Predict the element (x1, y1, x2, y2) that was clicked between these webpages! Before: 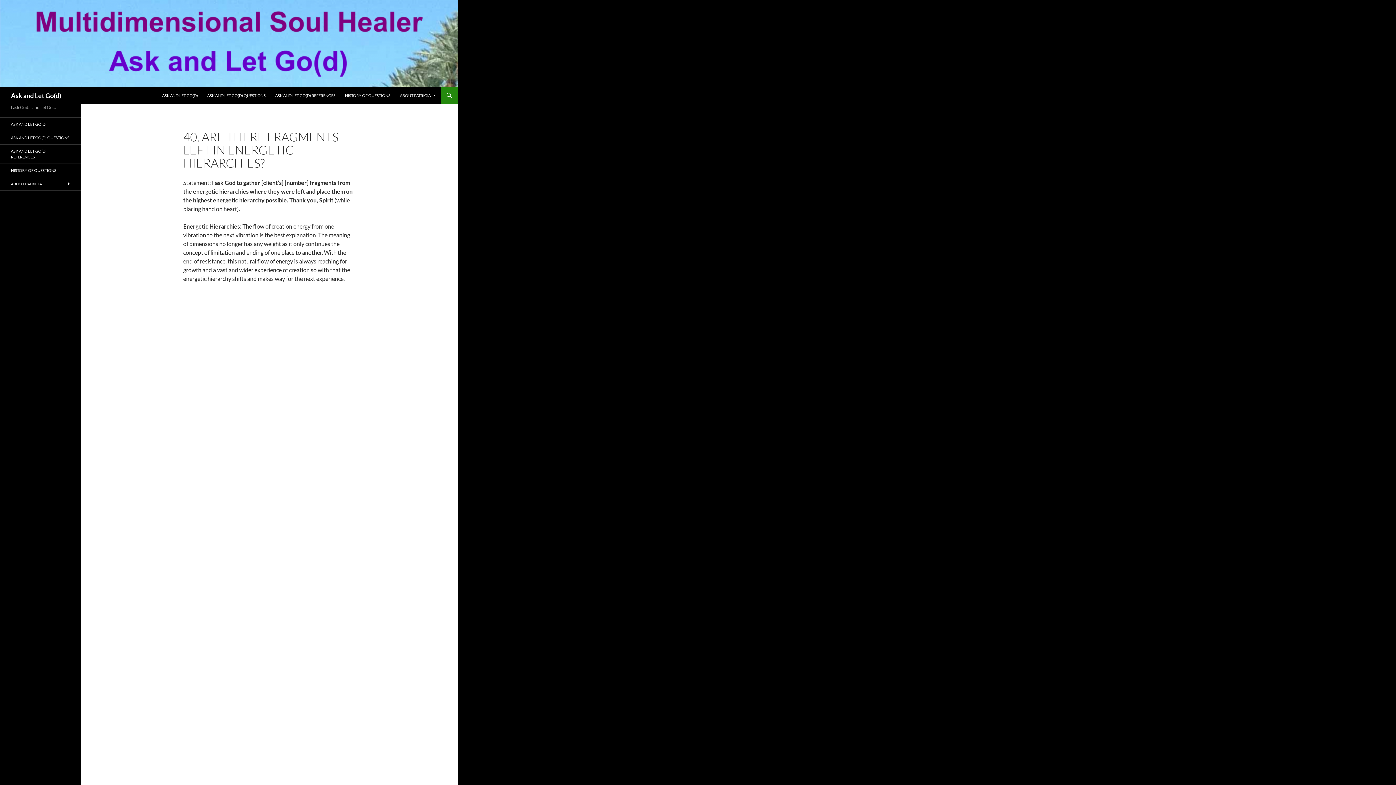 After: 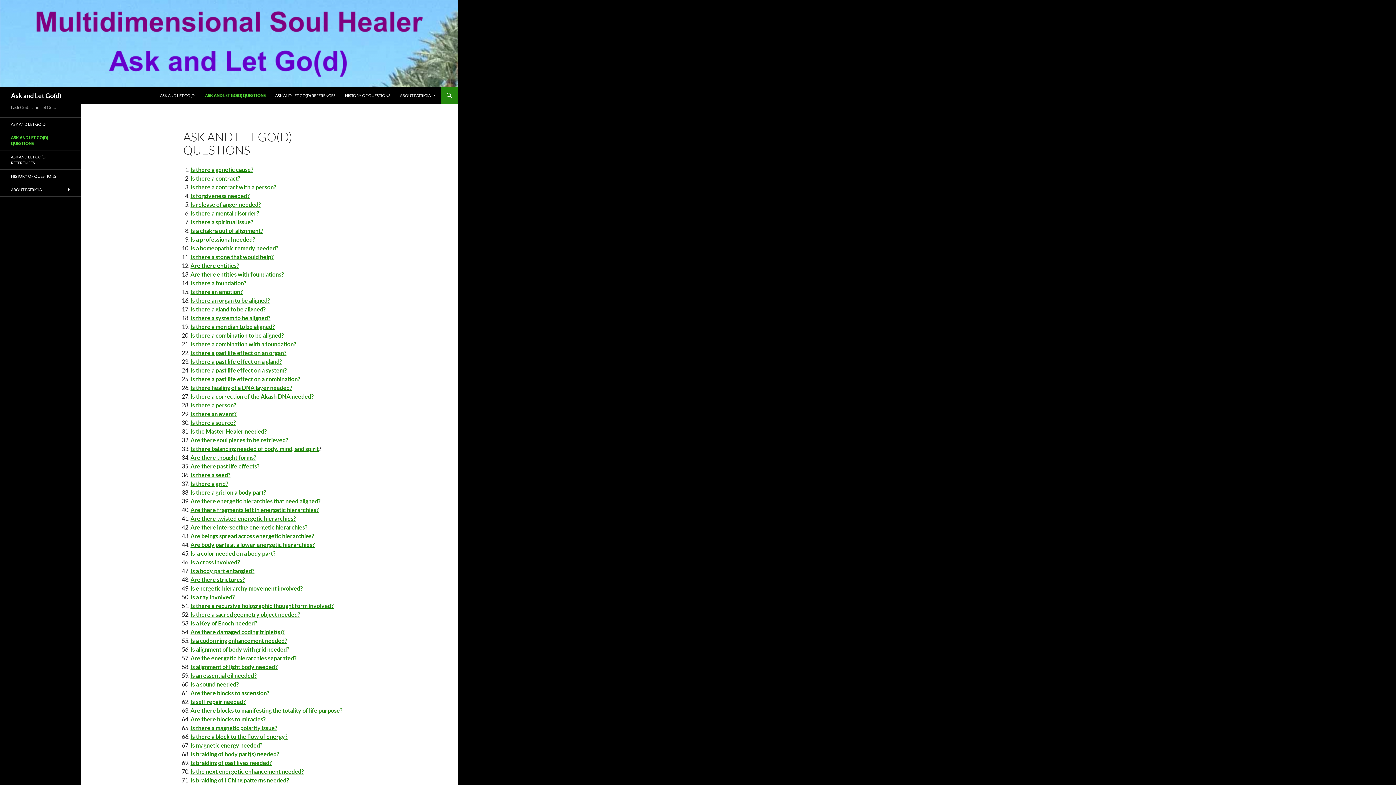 Action: bbox: (0, 131, 80, 144) label: ASK AND LET GO(D) QUESTIONS